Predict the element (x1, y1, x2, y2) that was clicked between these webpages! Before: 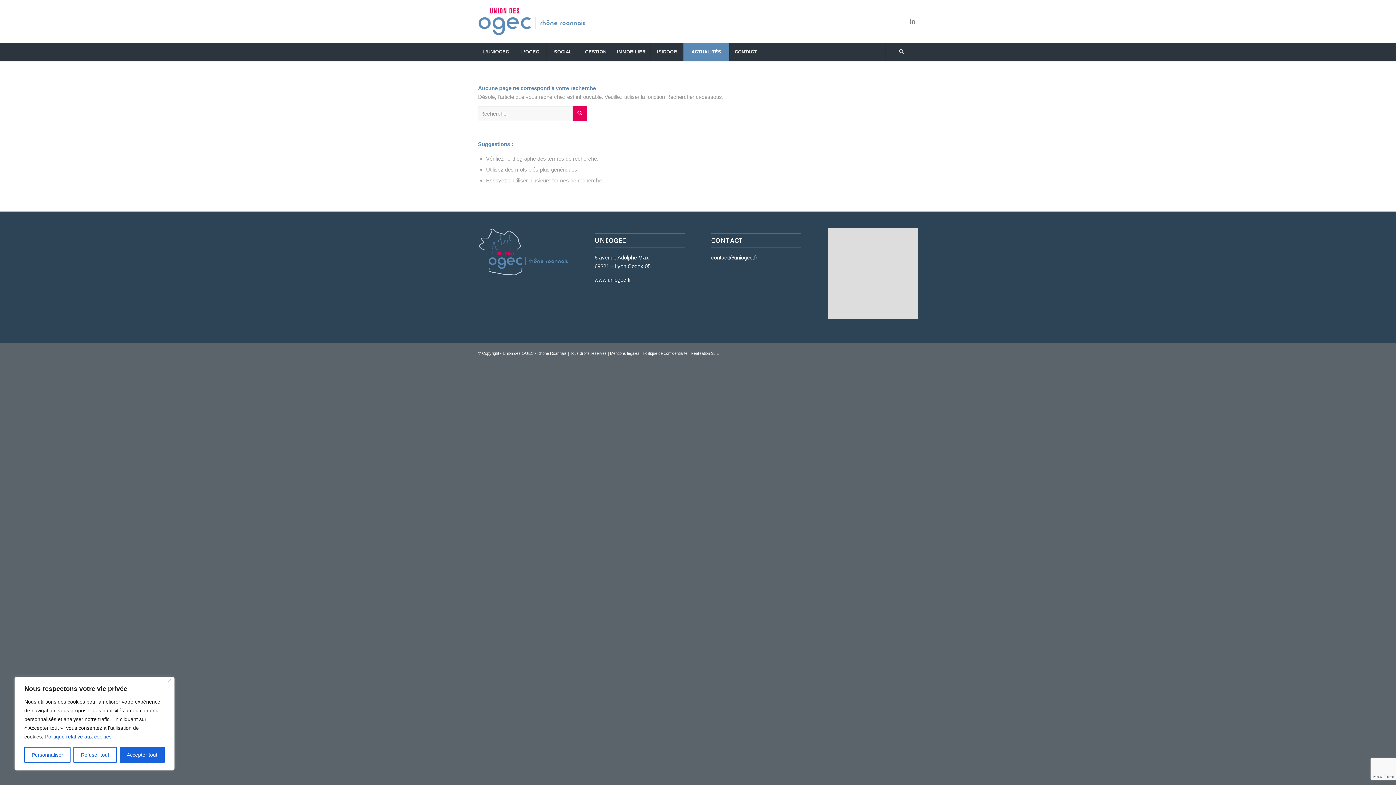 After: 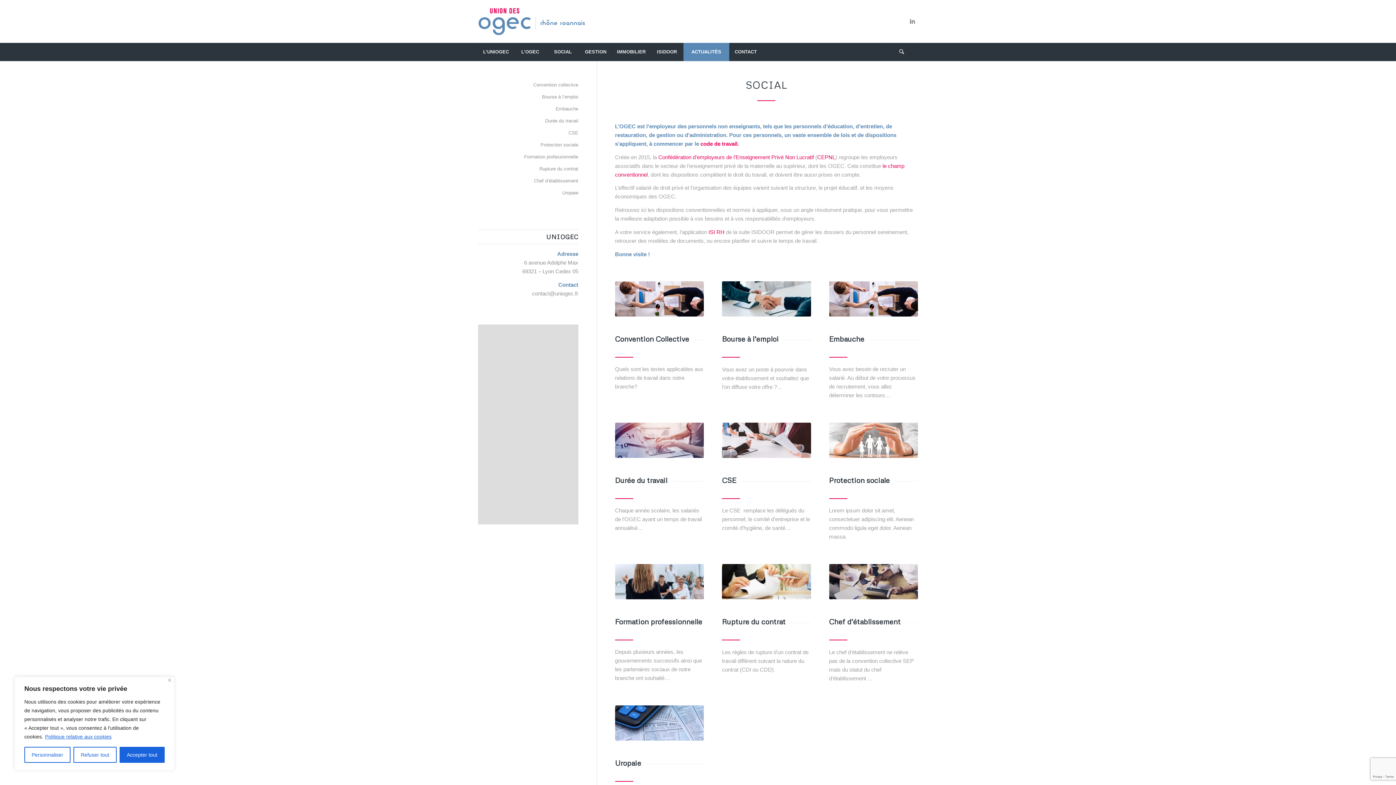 Action: bbox: (546, 42, 579, 61) label: SOCIAL